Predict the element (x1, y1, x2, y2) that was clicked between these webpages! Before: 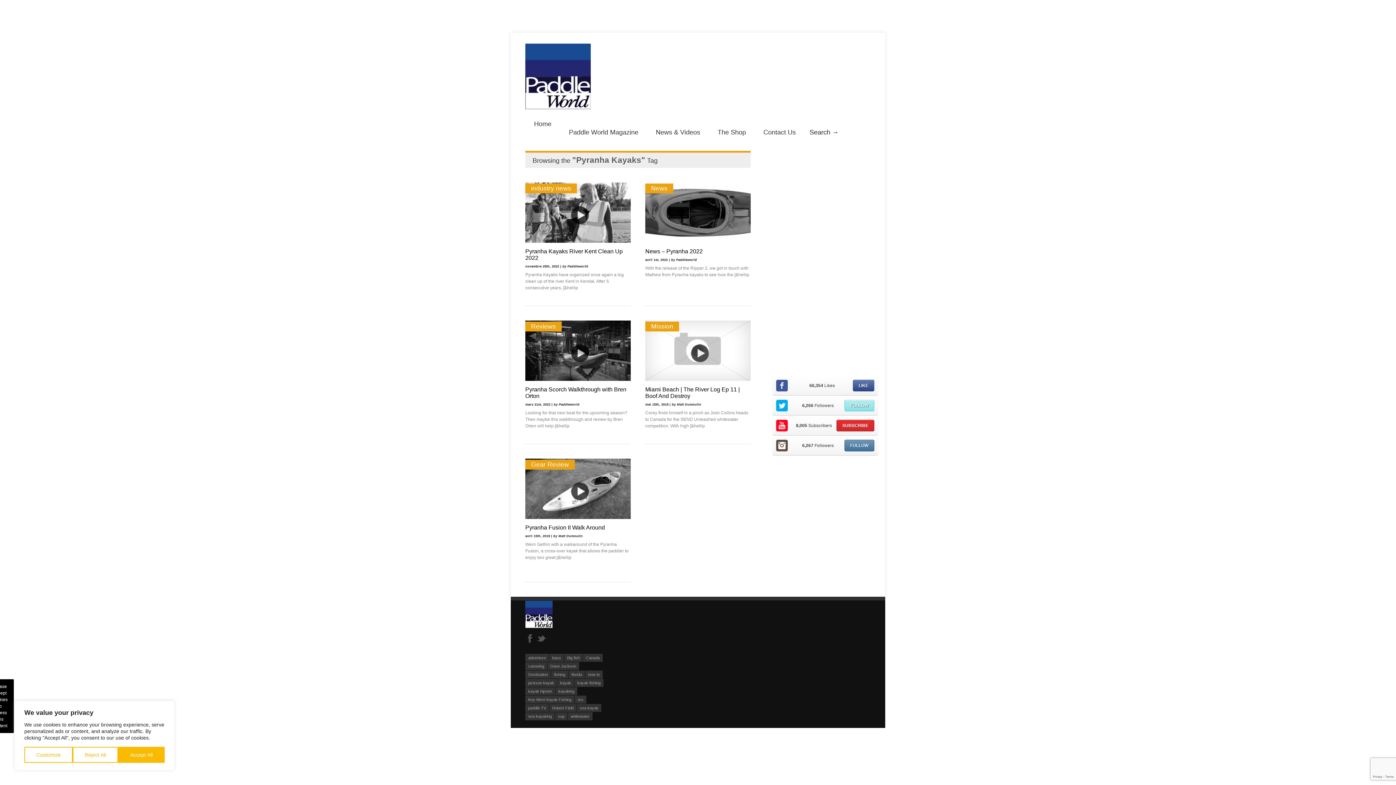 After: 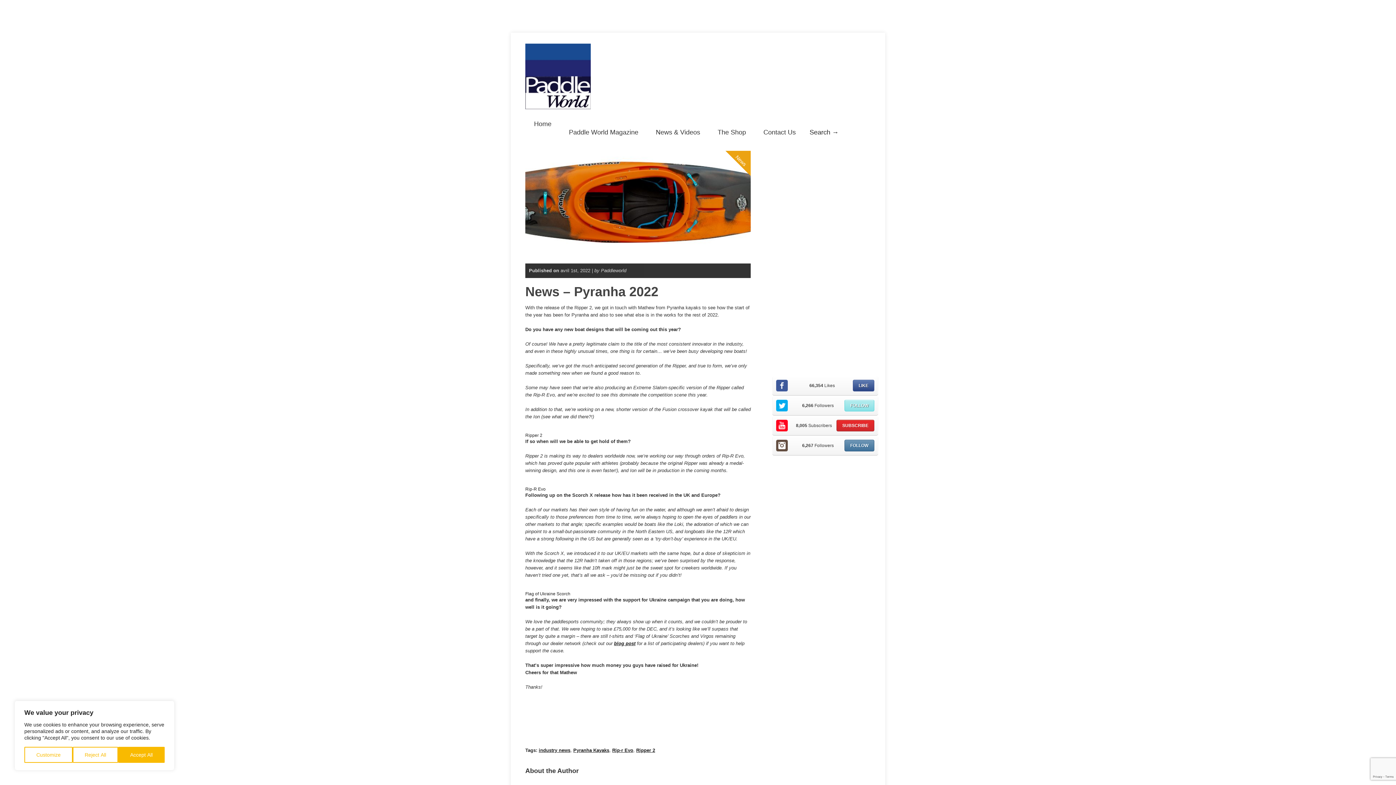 Action: bbox: (645, 182, 750, 244)